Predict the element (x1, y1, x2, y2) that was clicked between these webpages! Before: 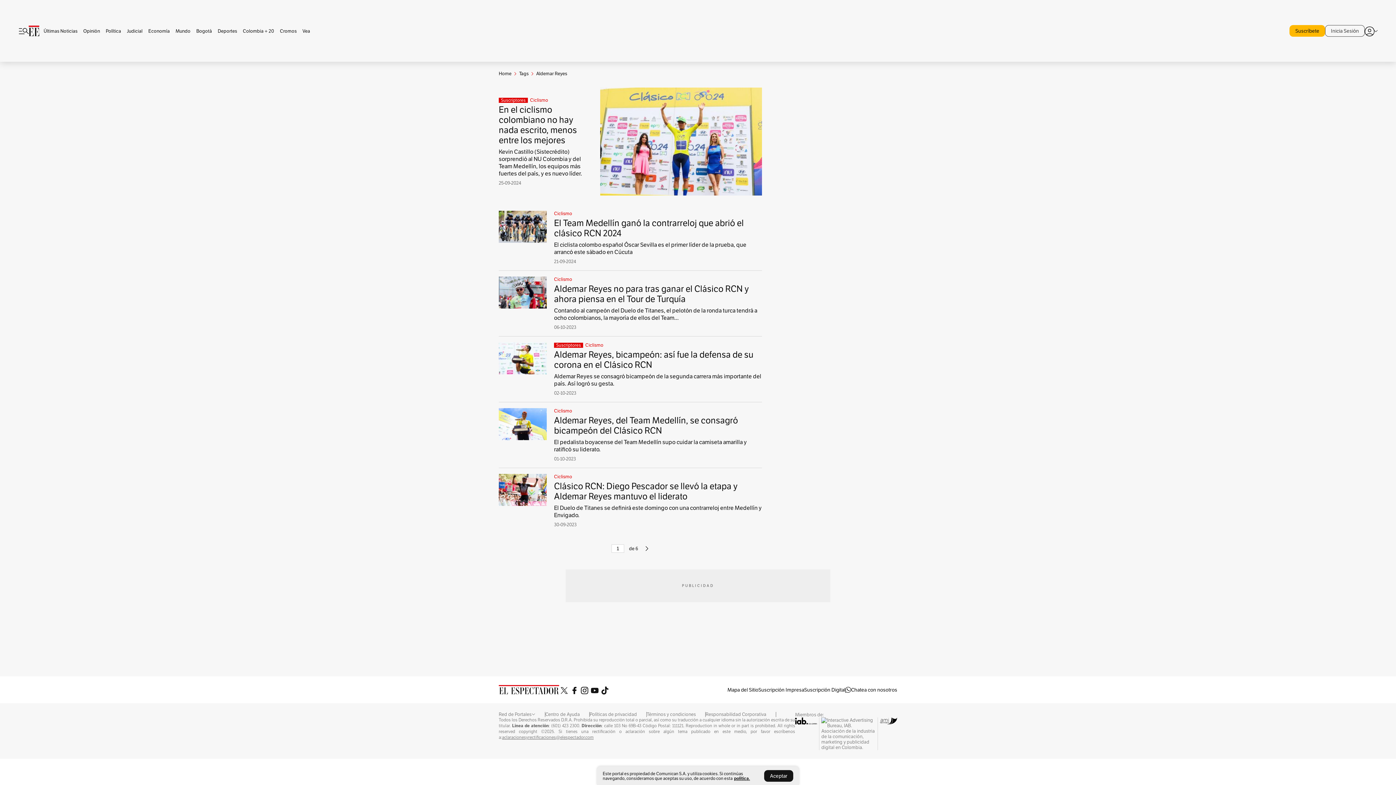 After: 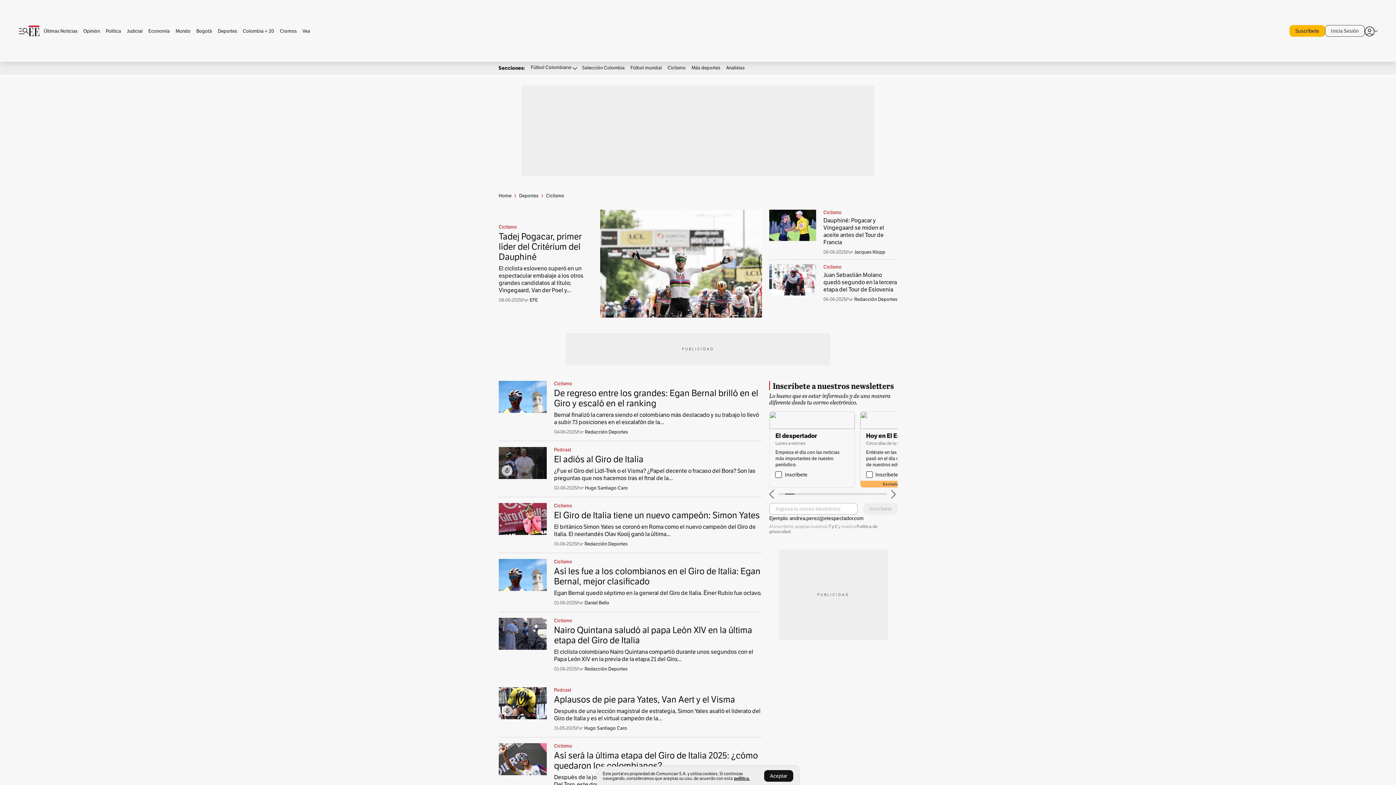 Action: bbox: (554, 210, 572, 216) label: Ciclismo